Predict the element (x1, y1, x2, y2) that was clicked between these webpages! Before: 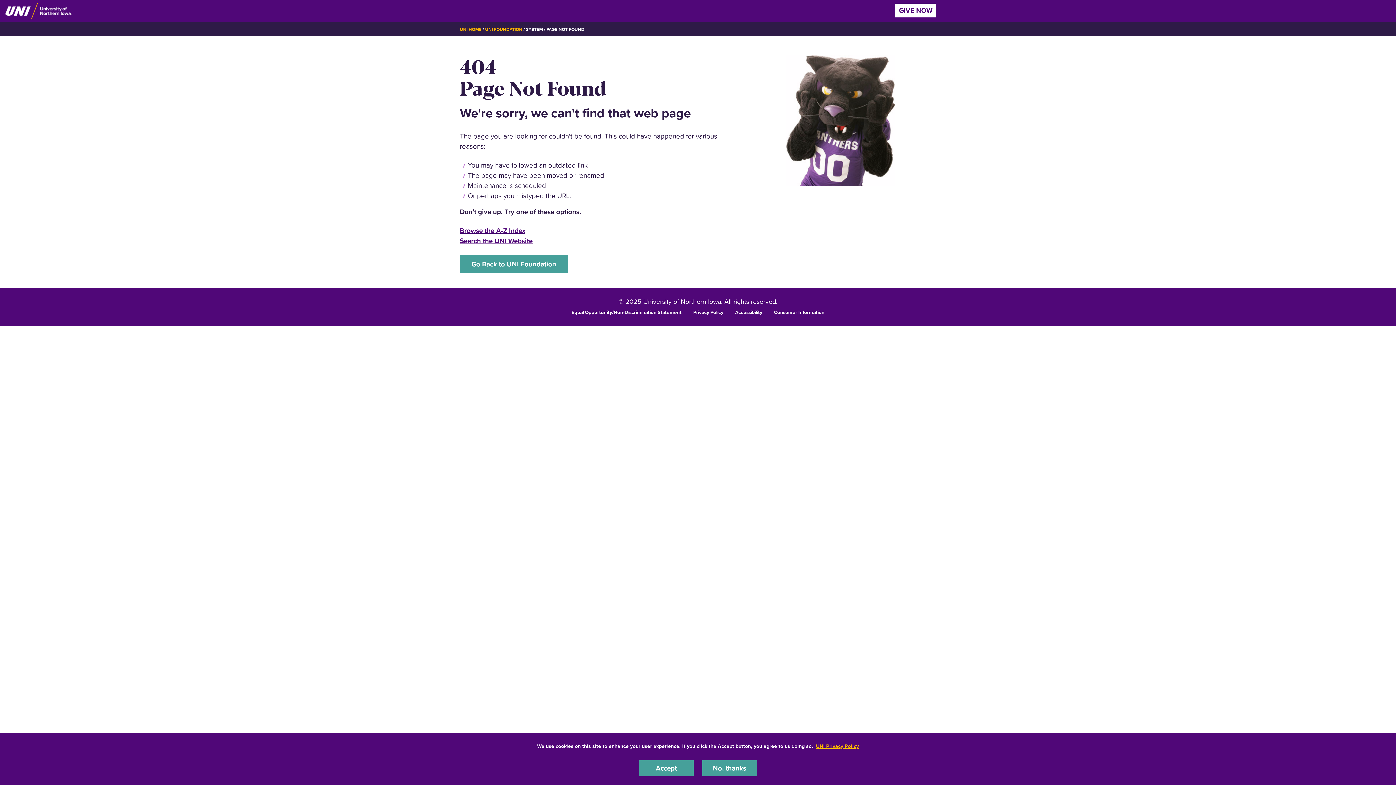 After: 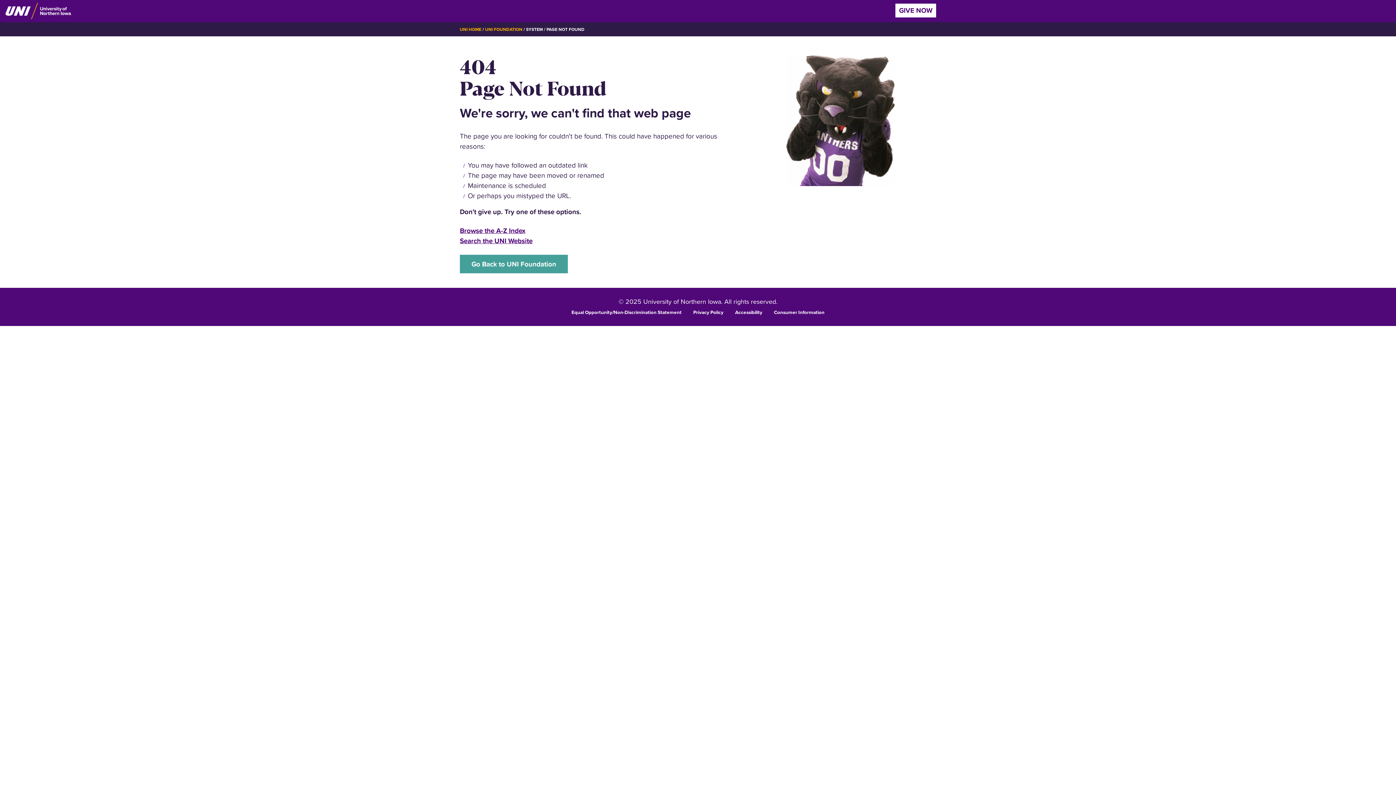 Action: label: No, thanks bbox: (702, 760, 757, 776)